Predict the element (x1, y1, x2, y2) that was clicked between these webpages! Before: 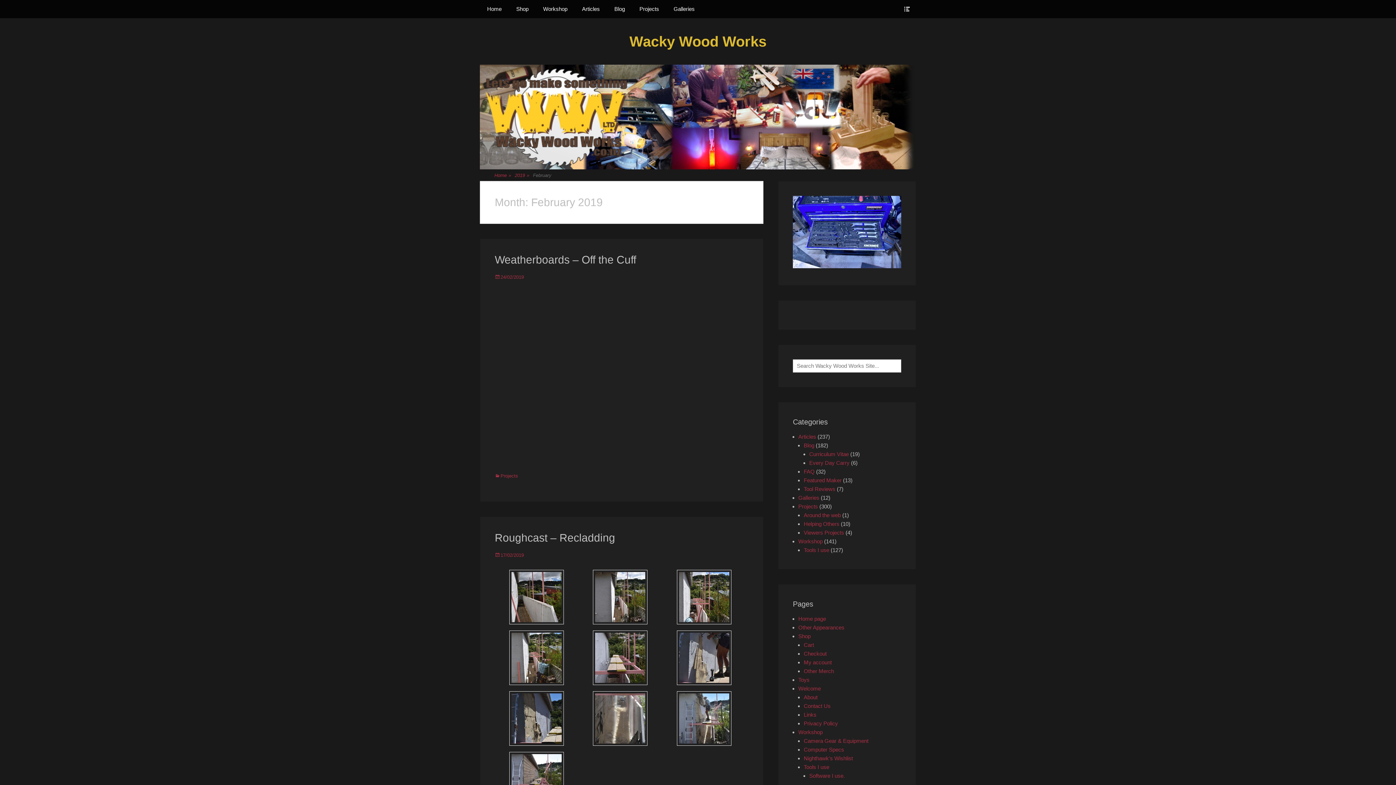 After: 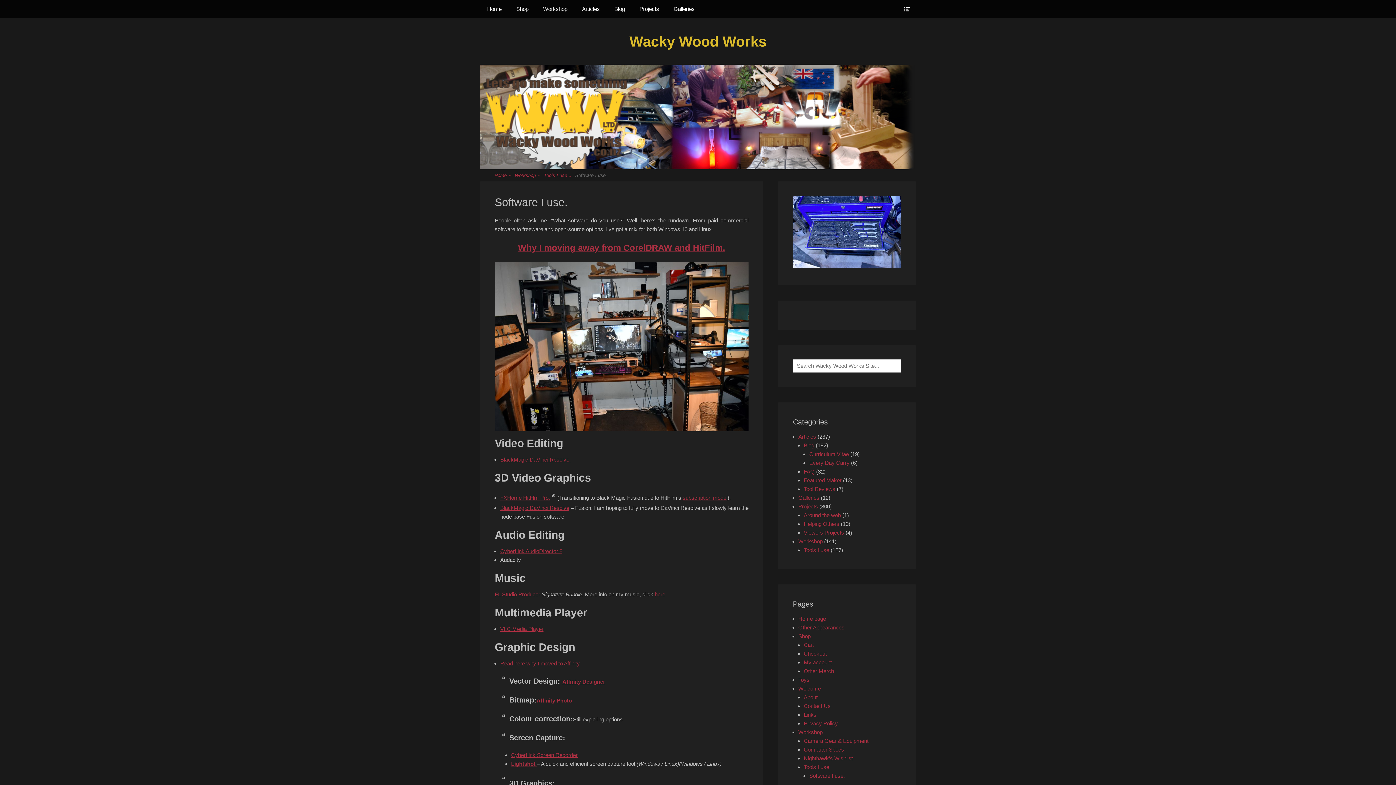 Action: label: Software I use. bbox: (809, 772, 845, 779)